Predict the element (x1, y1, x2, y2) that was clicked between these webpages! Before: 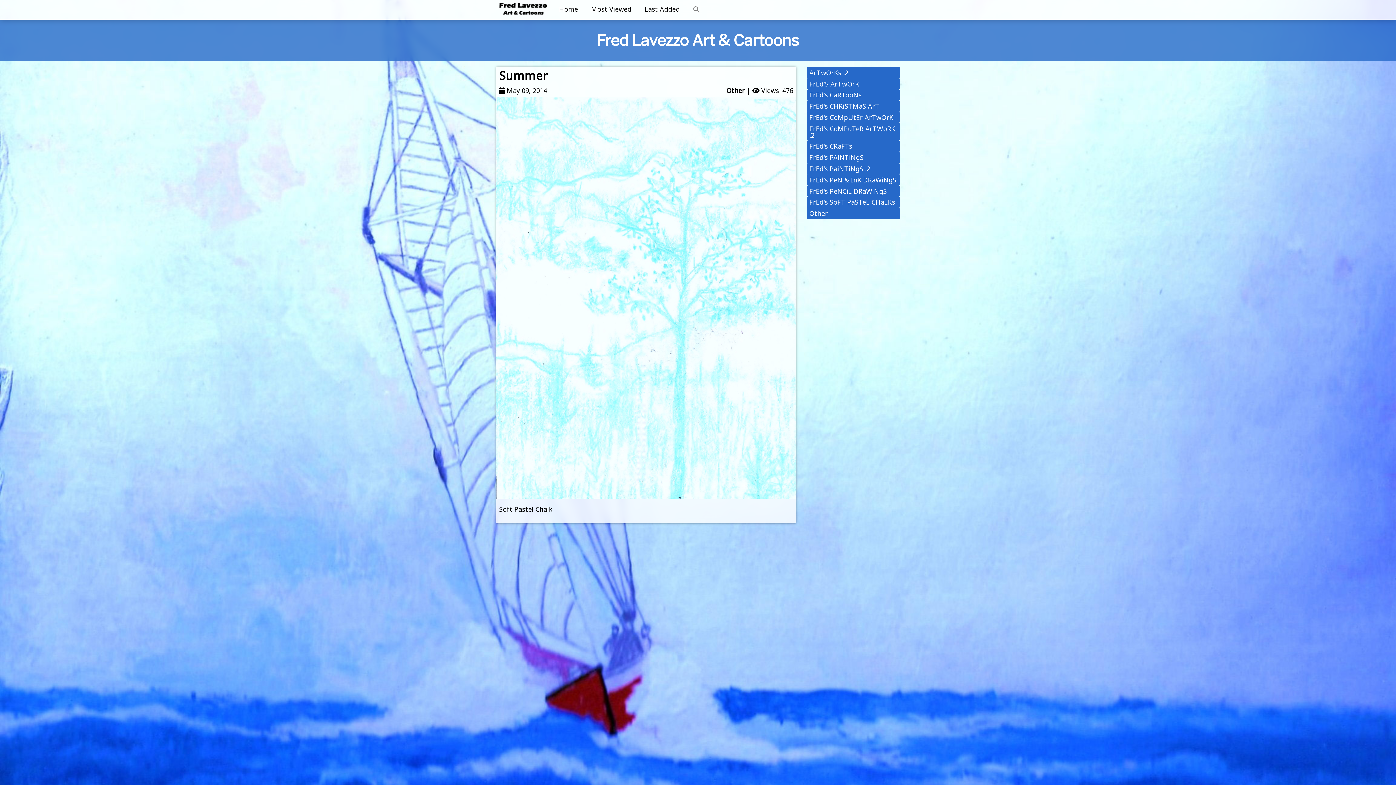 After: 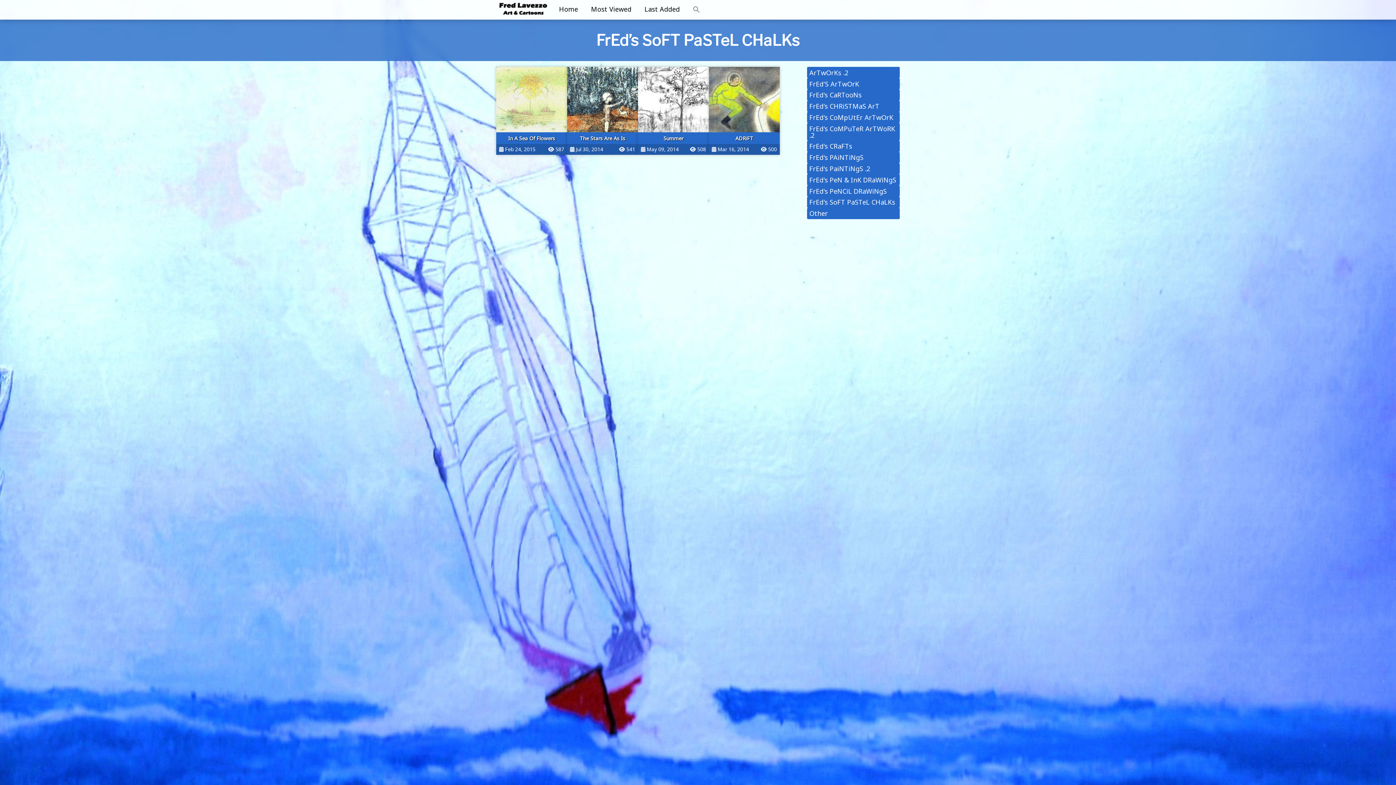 Action: label: FrEd's SoFT PaSTeL CHaLKs bbox: (809, 197, 895, 206)